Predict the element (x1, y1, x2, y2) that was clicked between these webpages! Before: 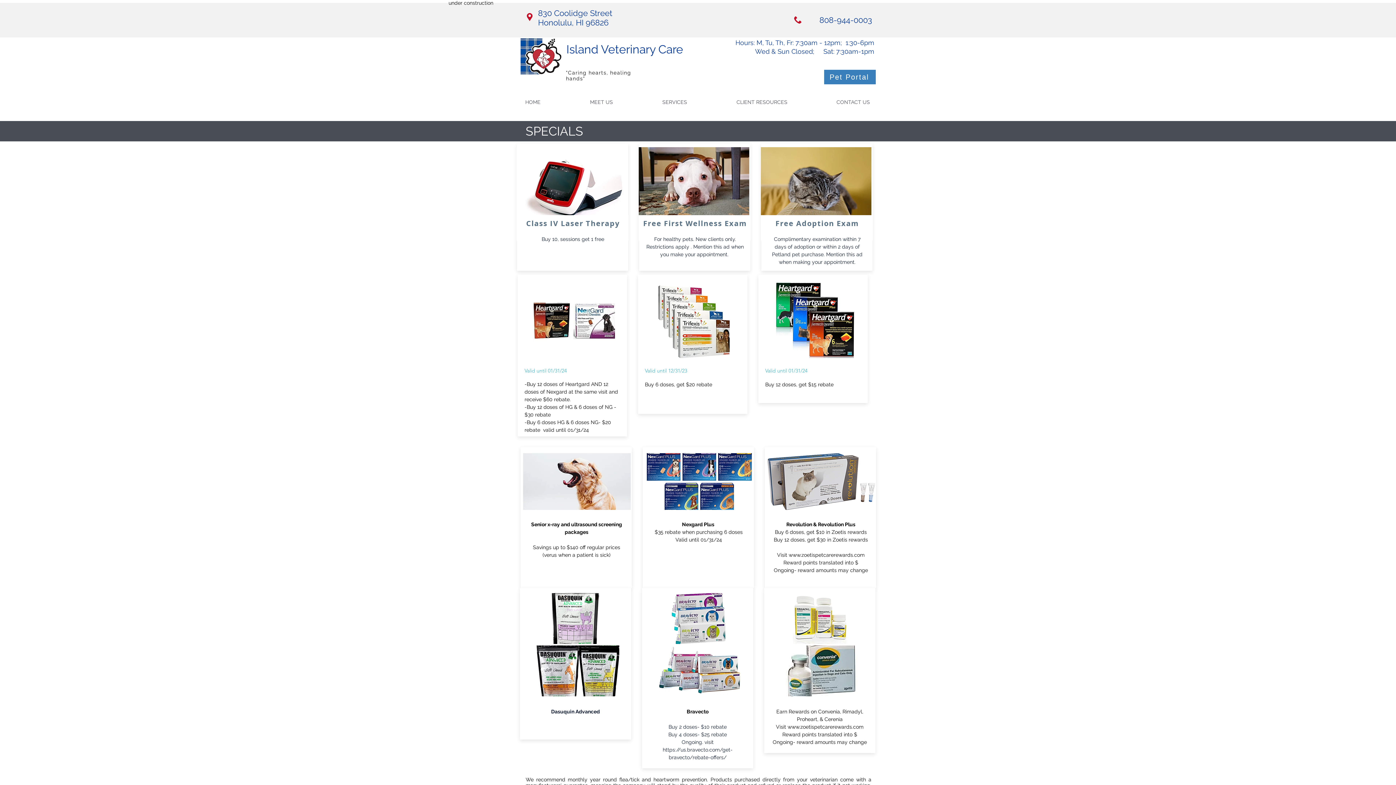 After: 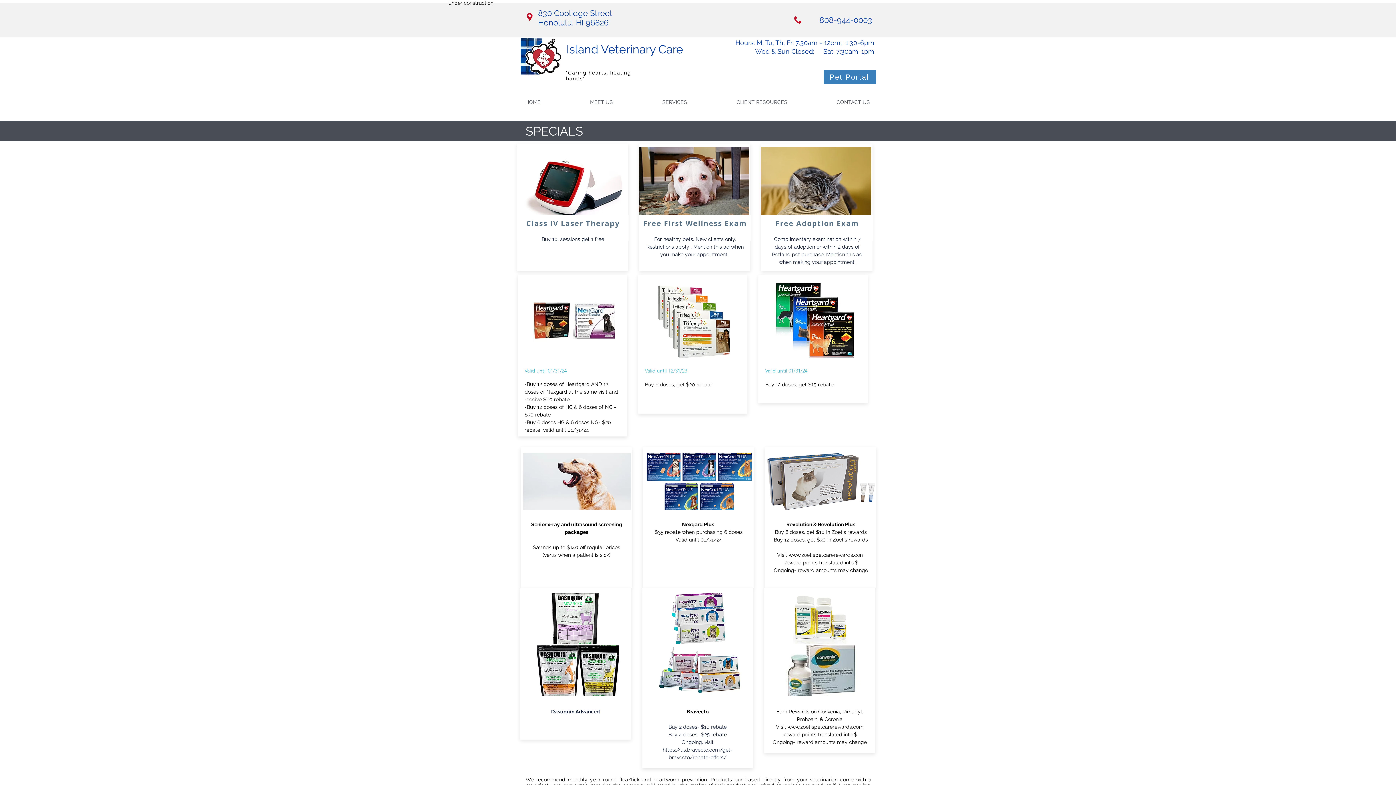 Action: label: SERVICES bbox: (657, 93, 731, 110)